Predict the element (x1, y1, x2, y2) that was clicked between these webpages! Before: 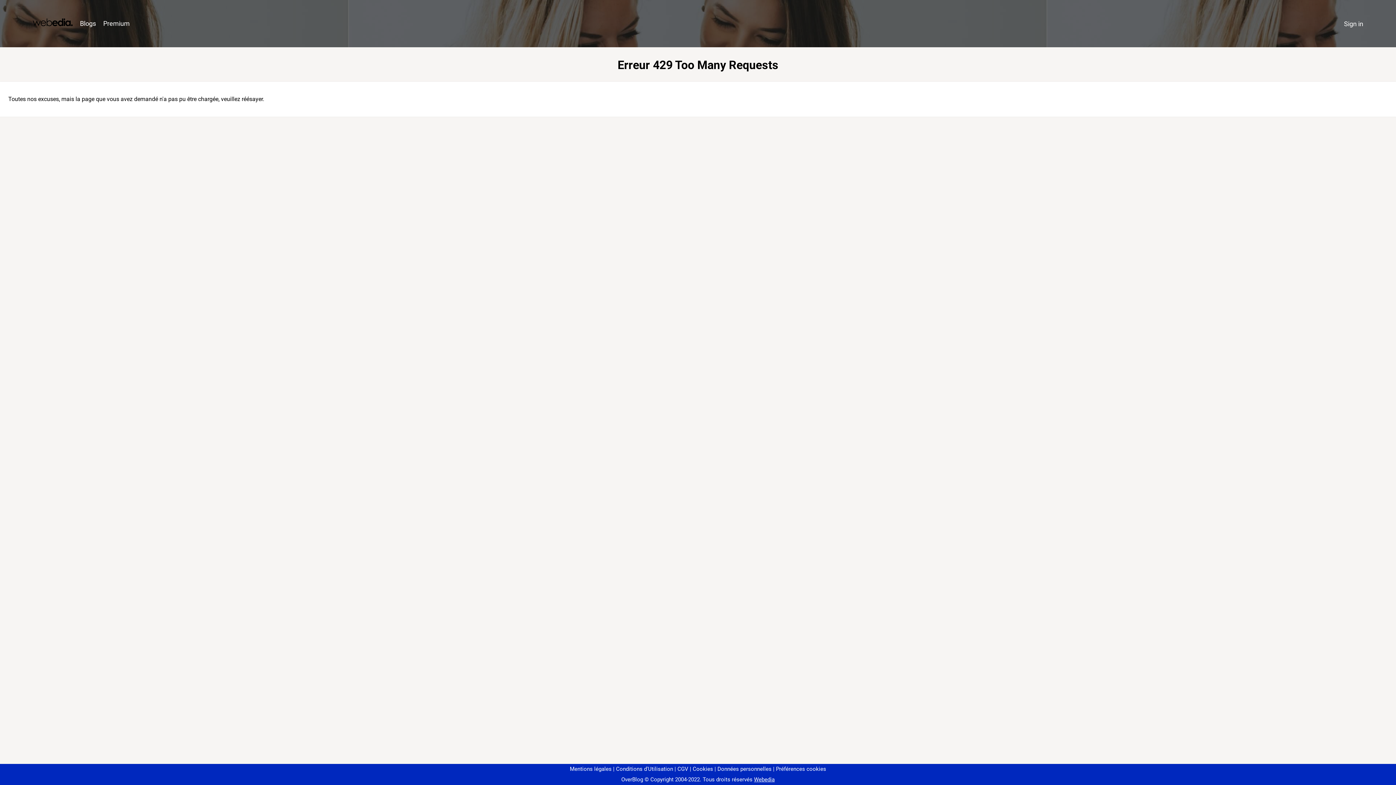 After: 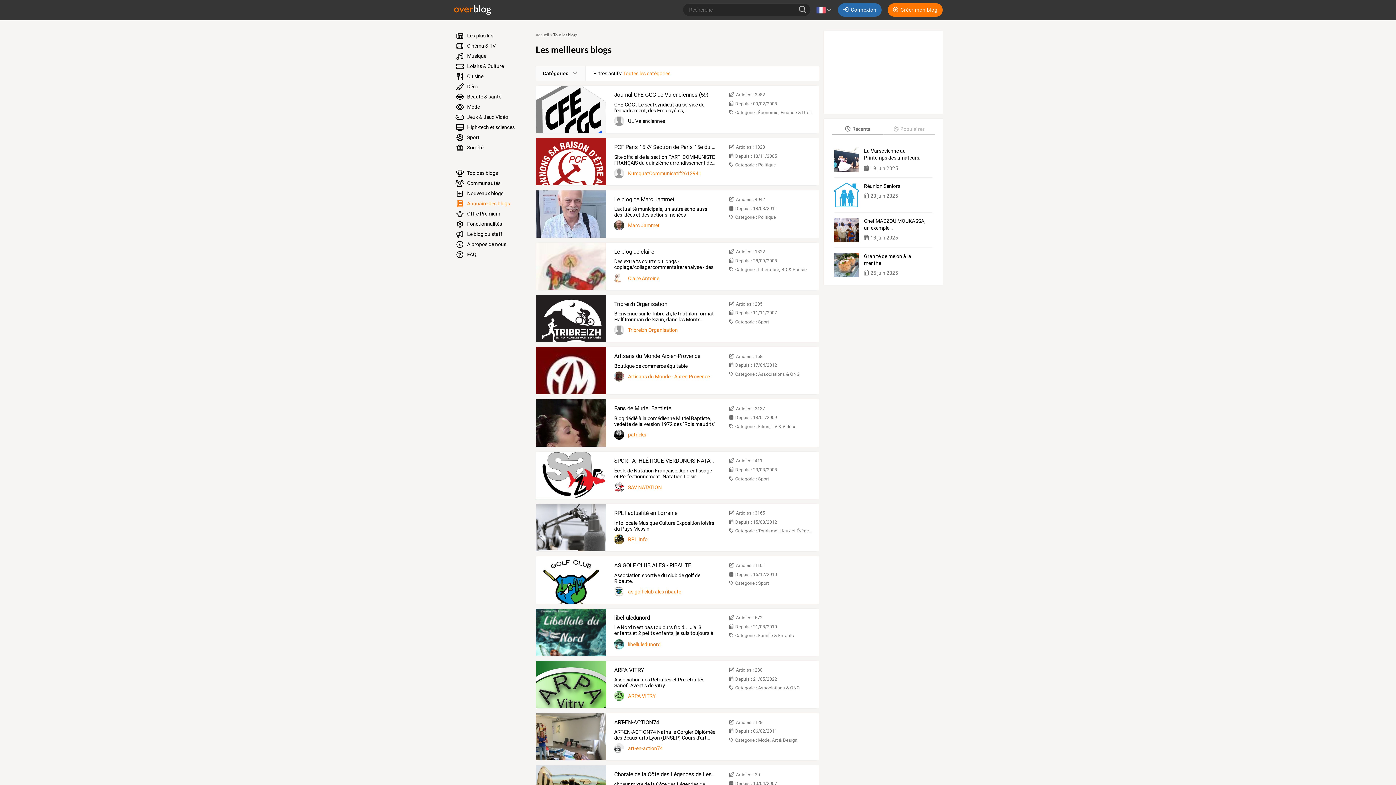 Action: label: Blogs bbox: (76, 16, 99, 31)